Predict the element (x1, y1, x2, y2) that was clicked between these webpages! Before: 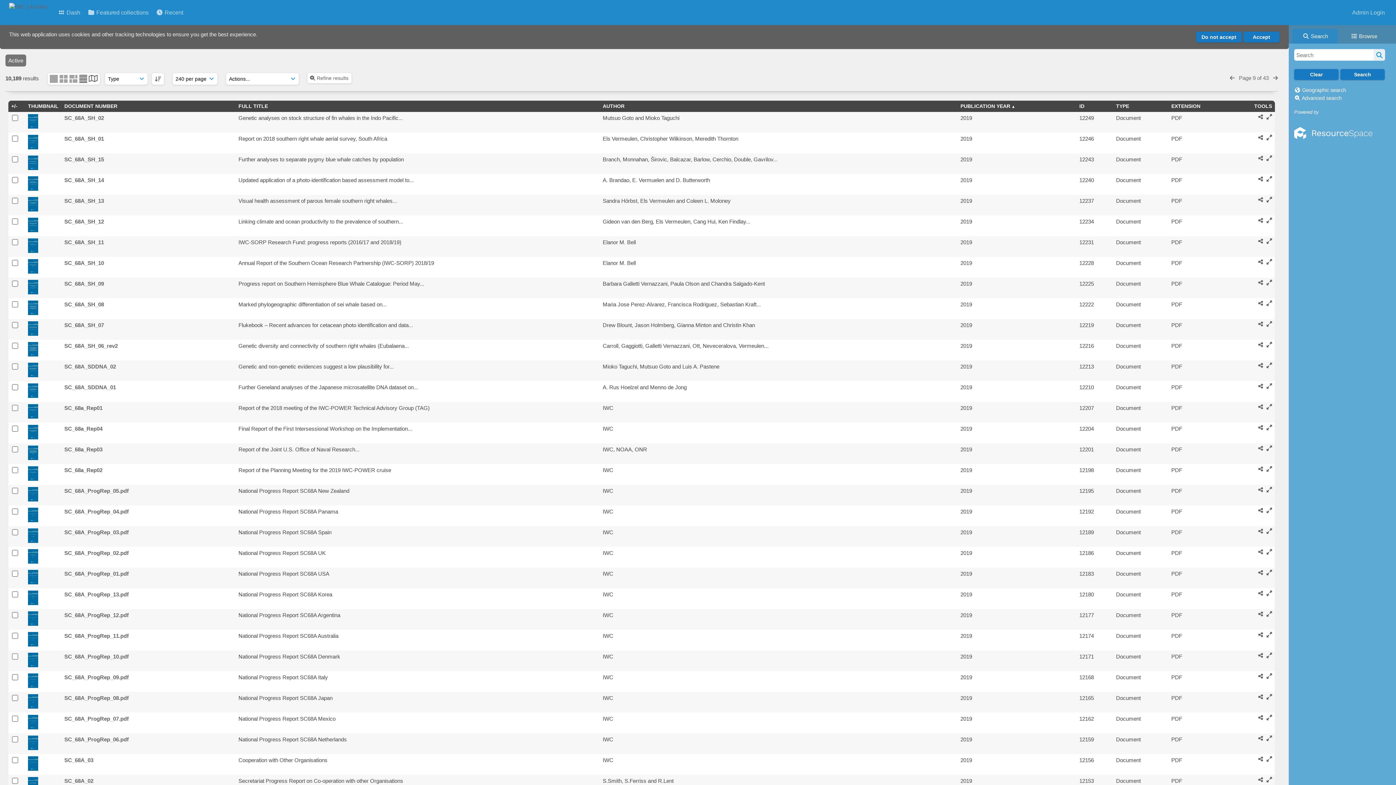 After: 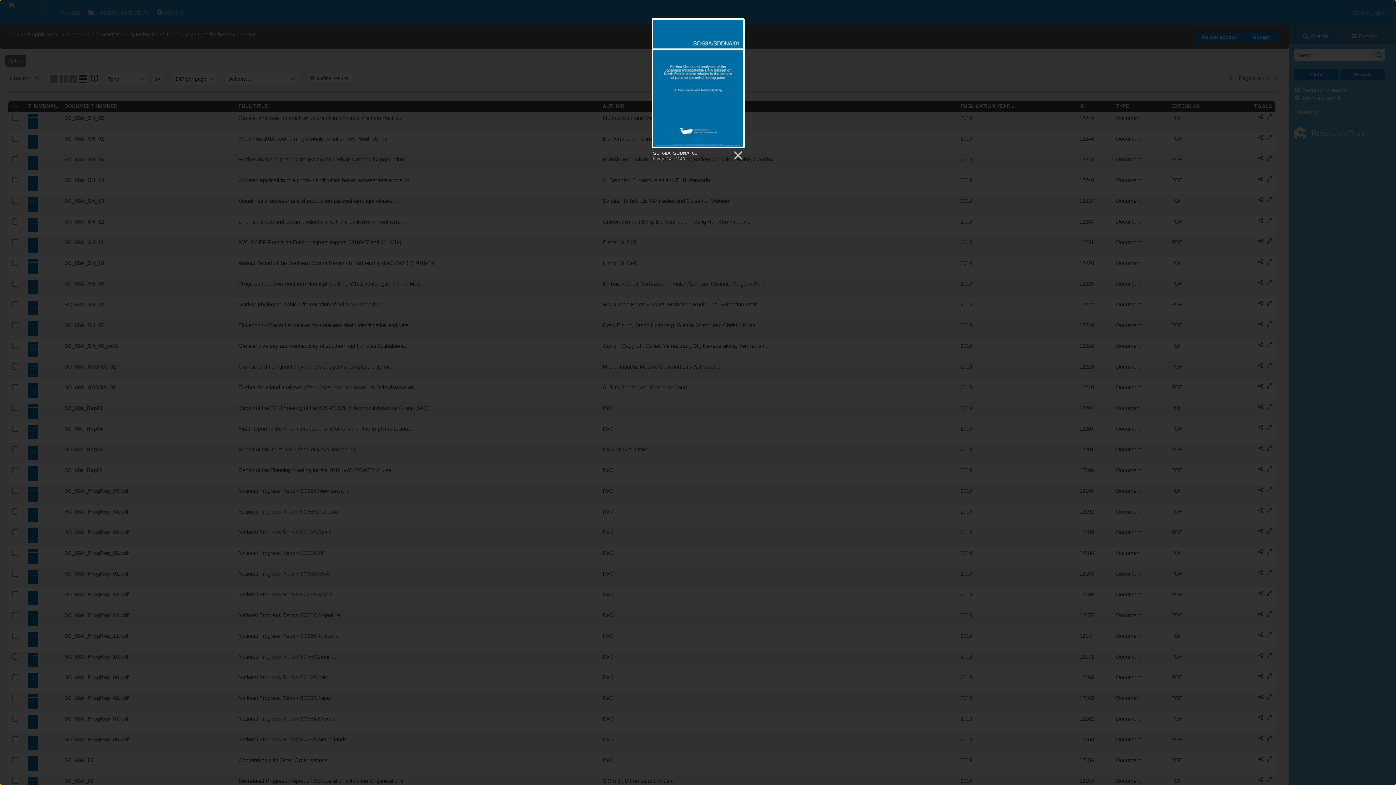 Action: bbox: (1266, 383, 1272, 389)